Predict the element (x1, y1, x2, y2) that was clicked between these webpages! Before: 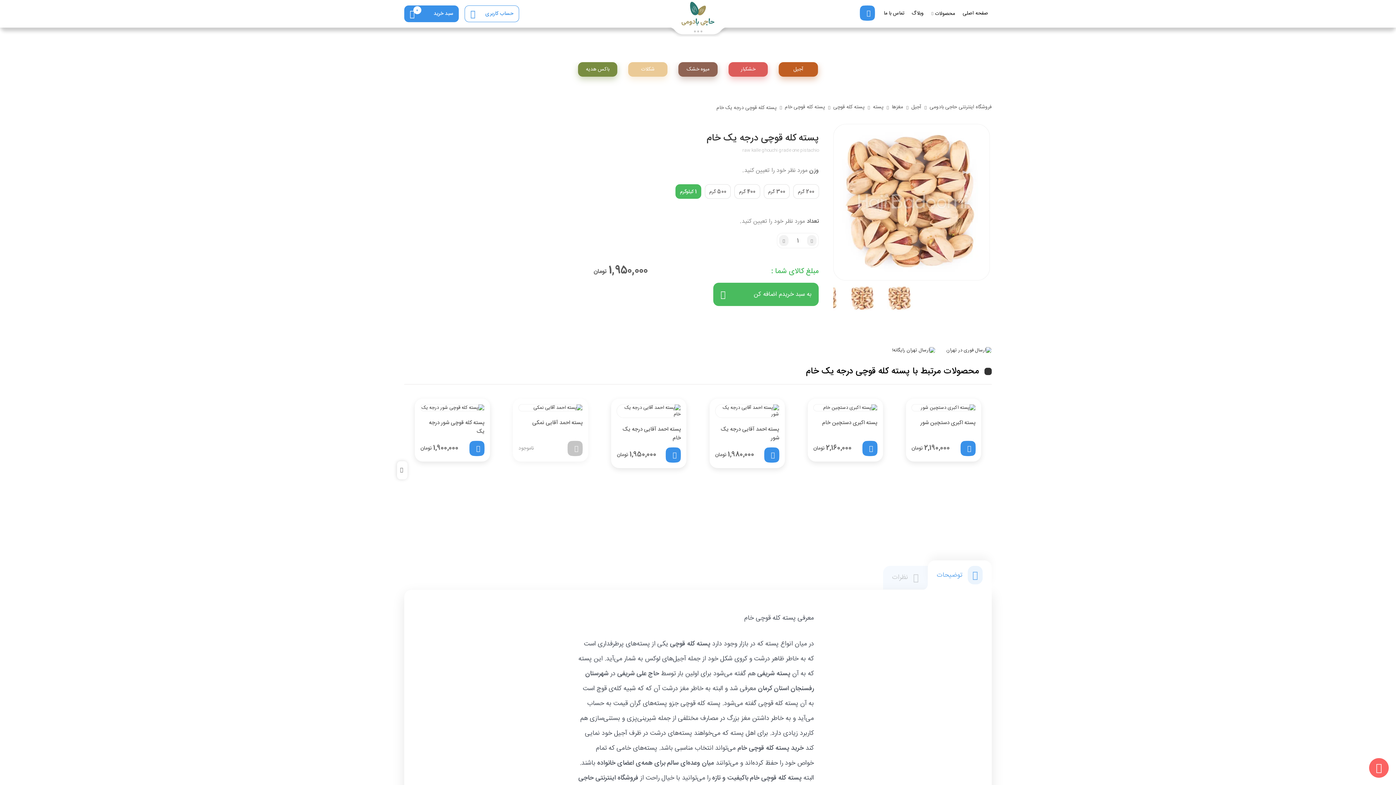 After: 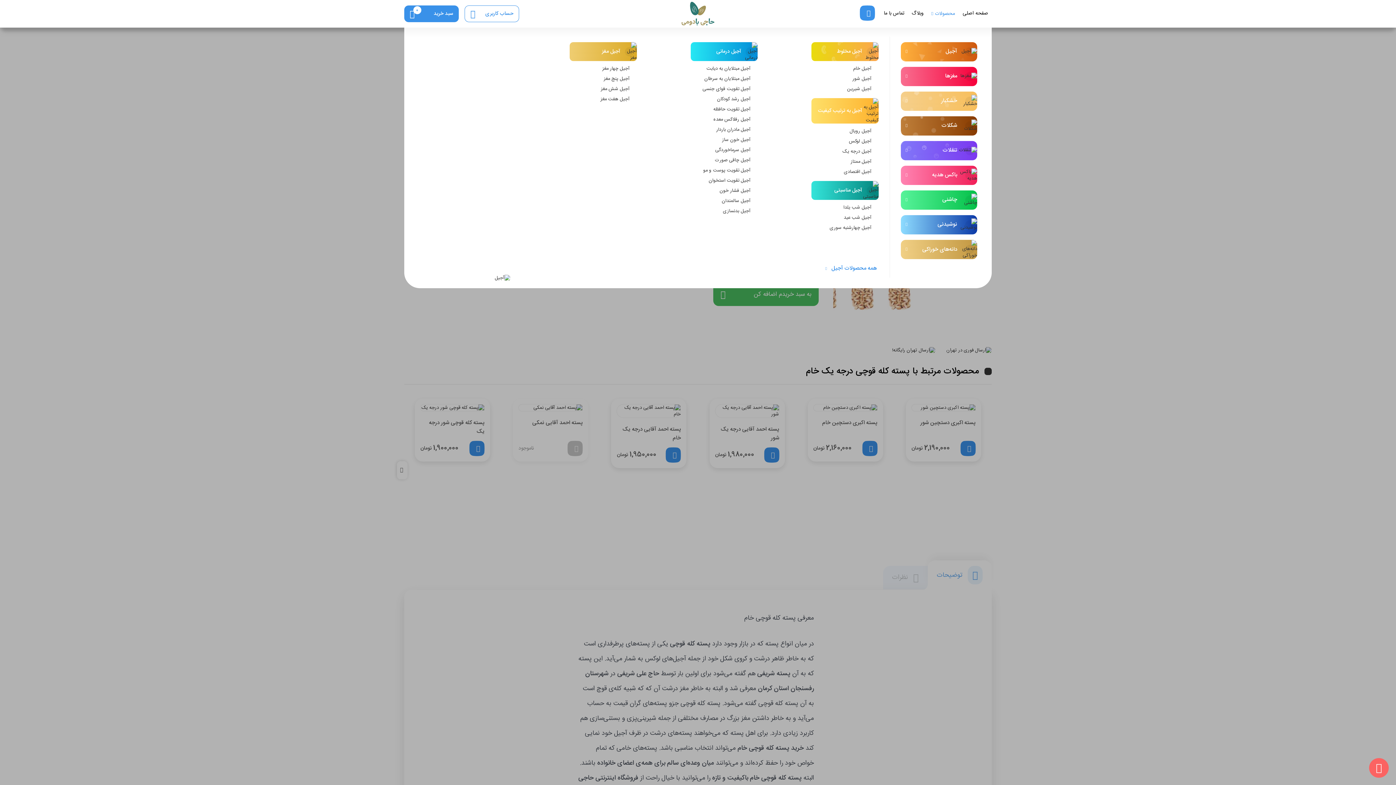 Action: label: محصولات bbox: (928, 7, 958, 27)